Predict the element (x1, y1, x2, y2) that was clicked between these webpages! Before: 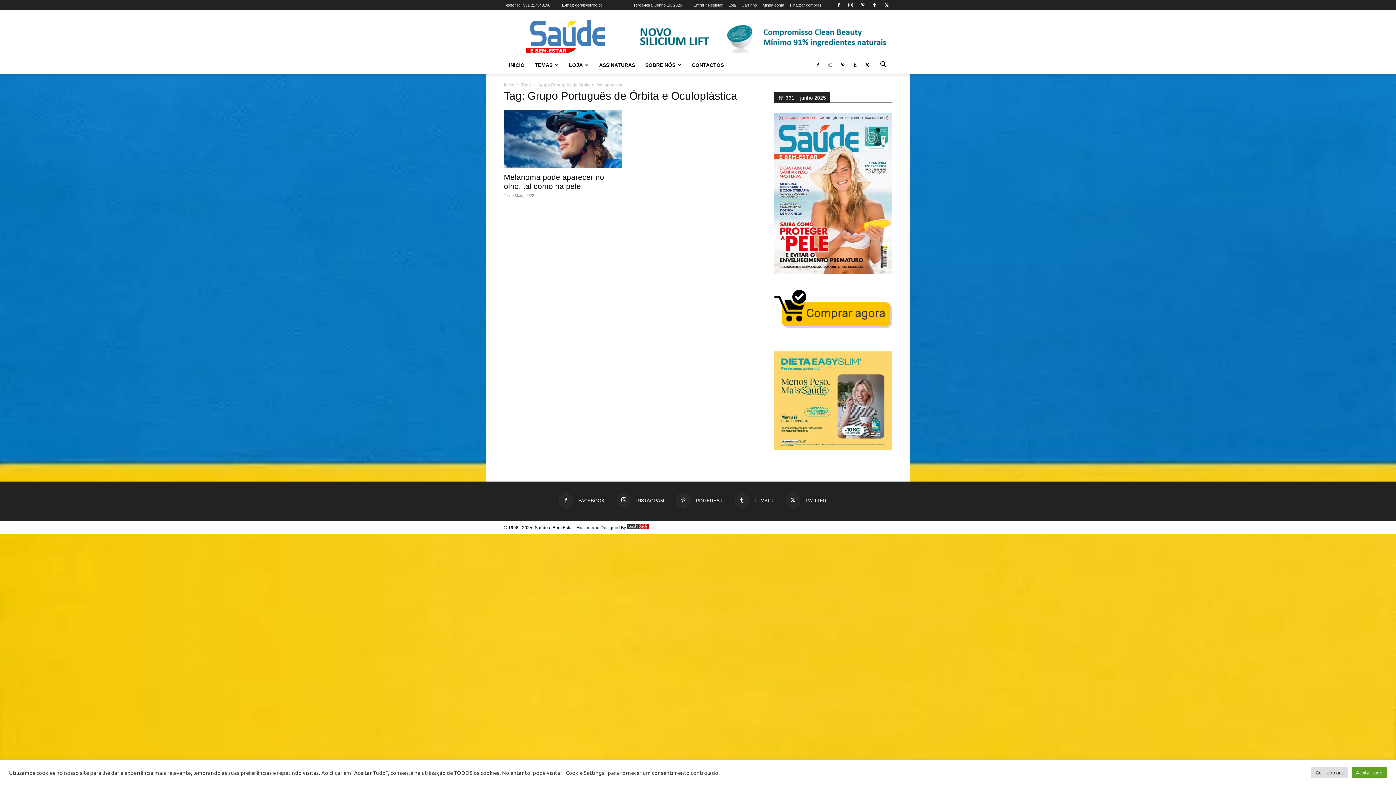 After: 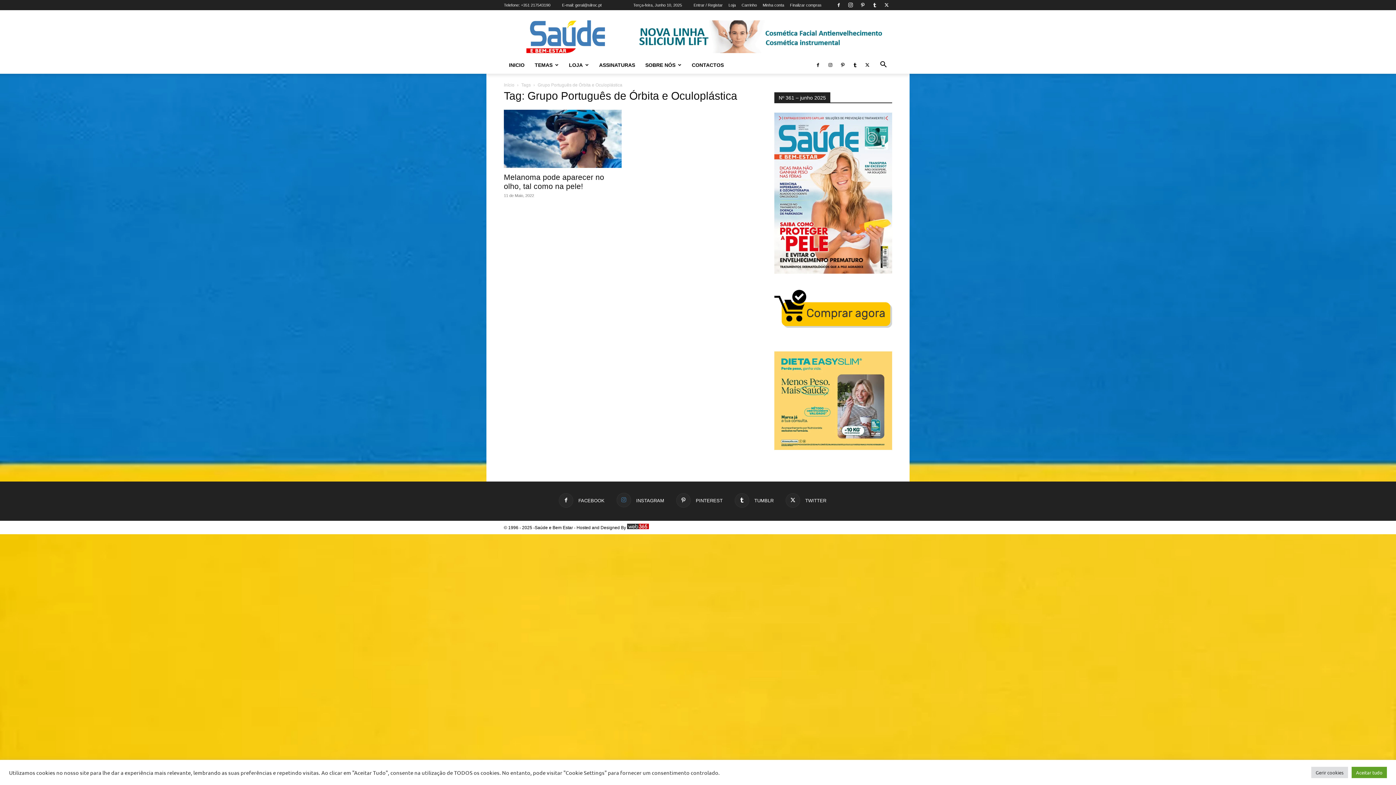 Action: label:  INSTAGRAM bbox: (616, 493, 664, 507)